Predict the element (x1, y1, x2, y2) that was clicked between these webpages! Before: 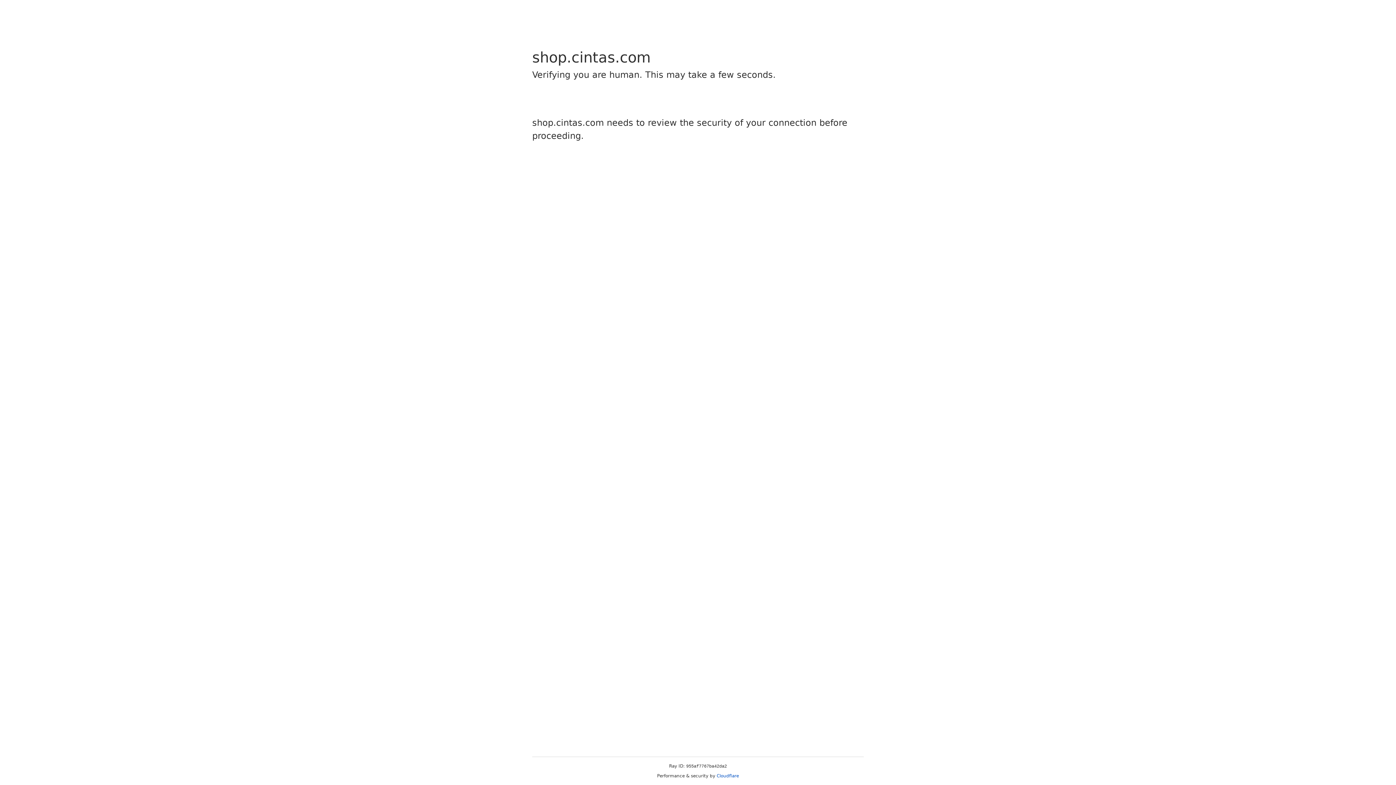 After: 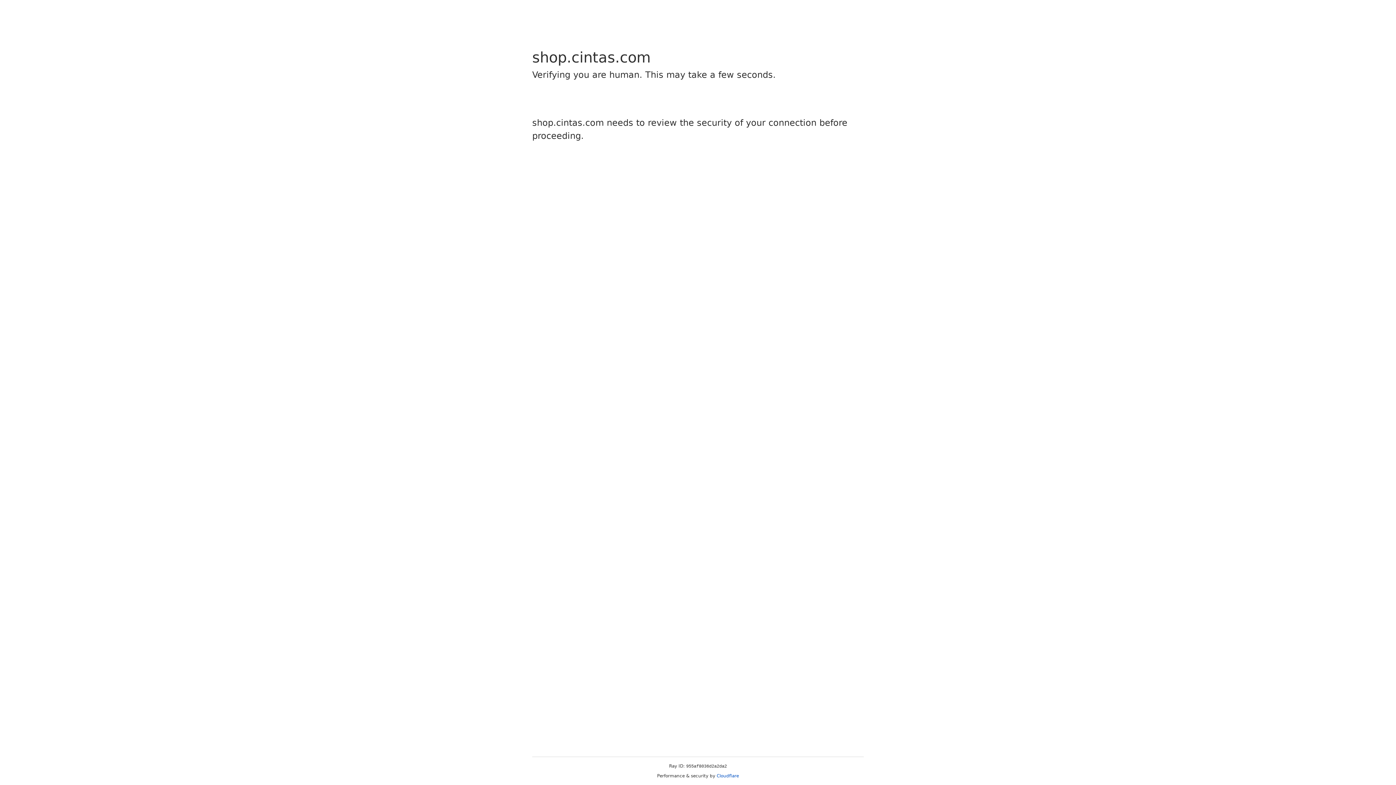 Action: label: Cloudflare bbox: (716, 773, 739, 778)